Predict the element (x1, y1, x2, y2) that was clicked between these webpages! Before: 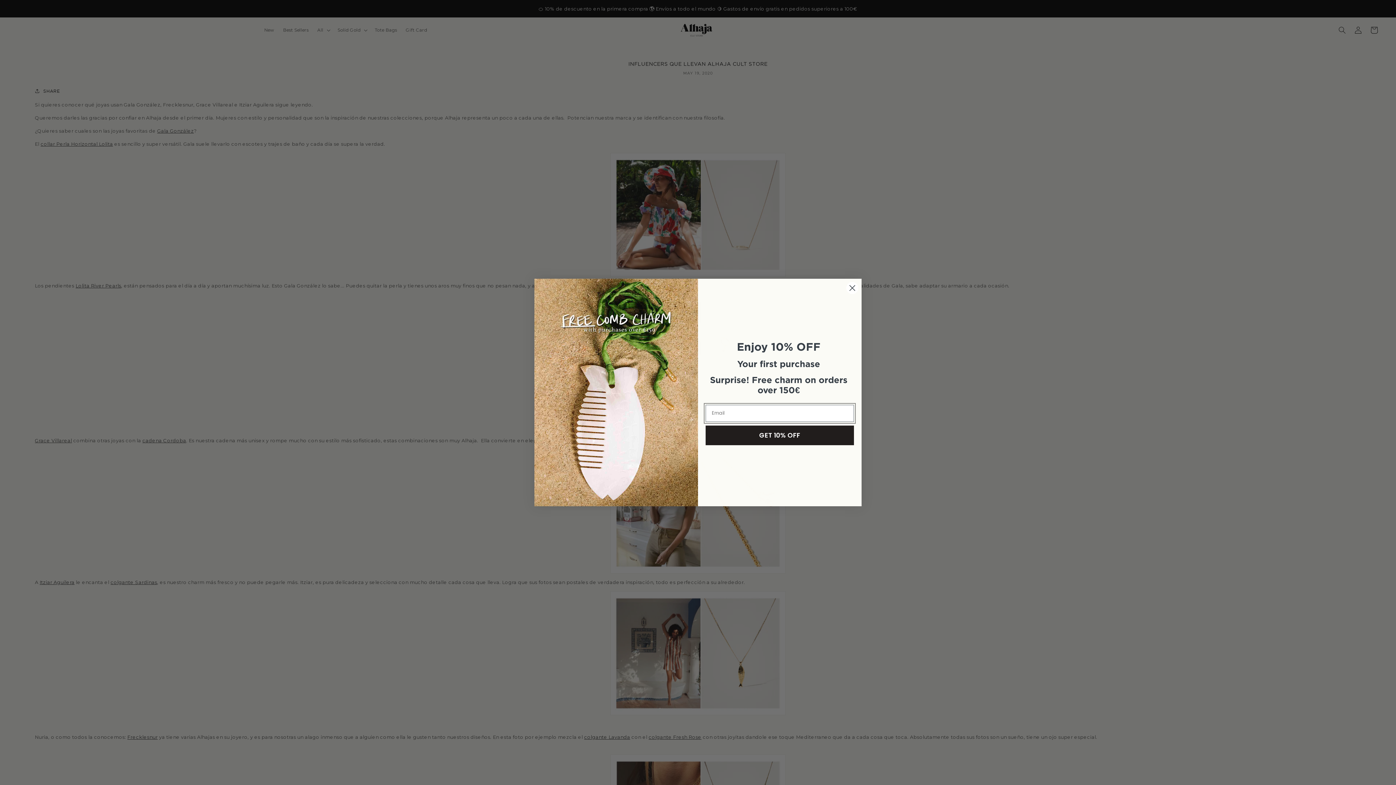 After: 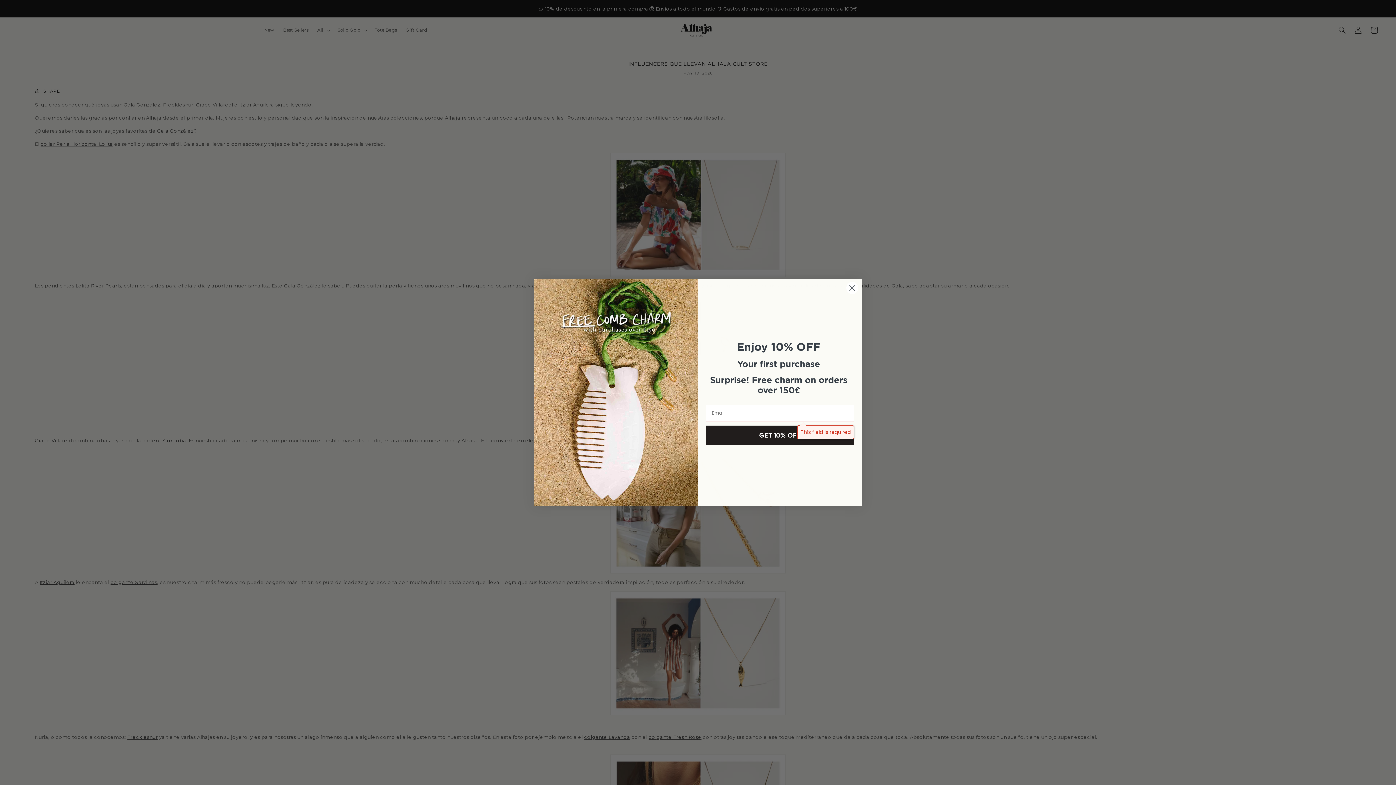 Action: bbox: (705, 445, 854, 465) label: GET 10% OFF